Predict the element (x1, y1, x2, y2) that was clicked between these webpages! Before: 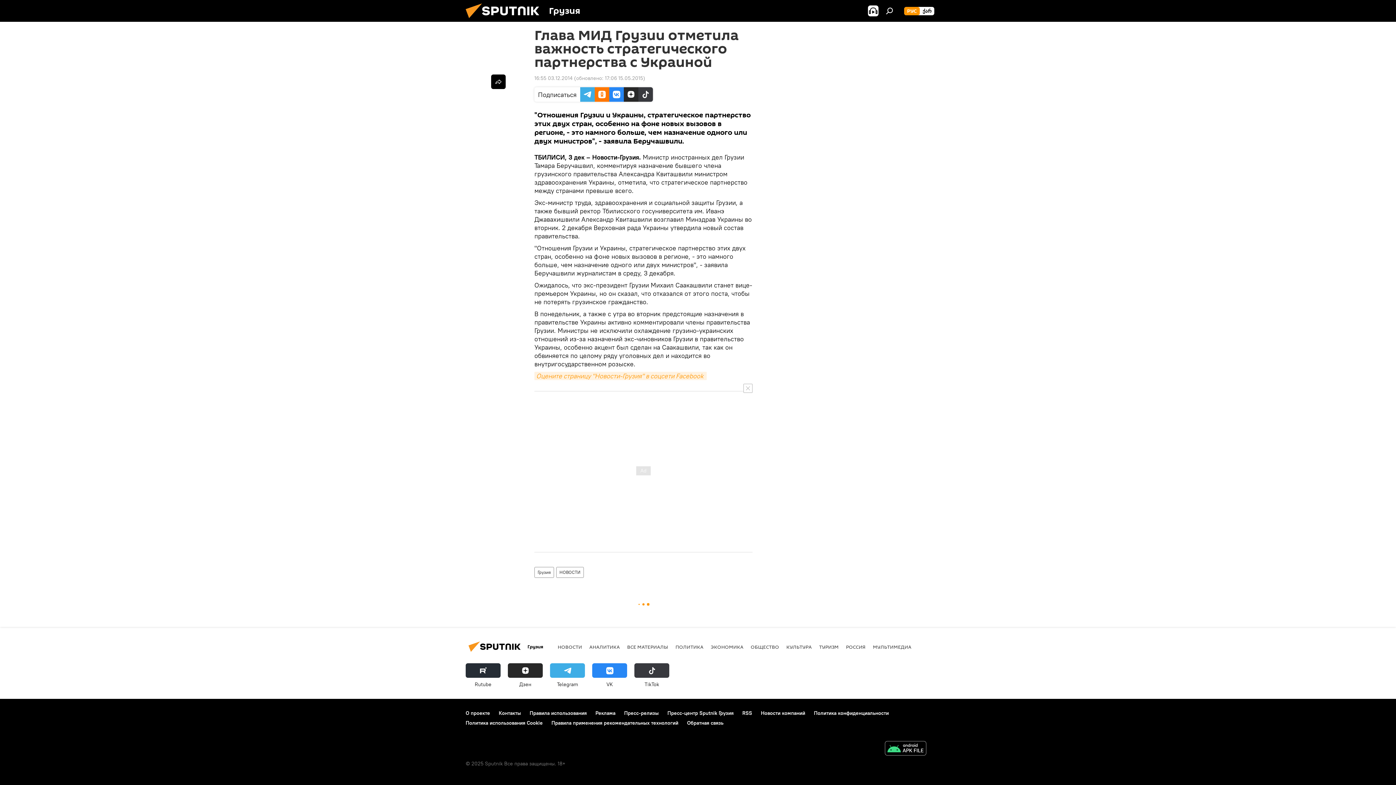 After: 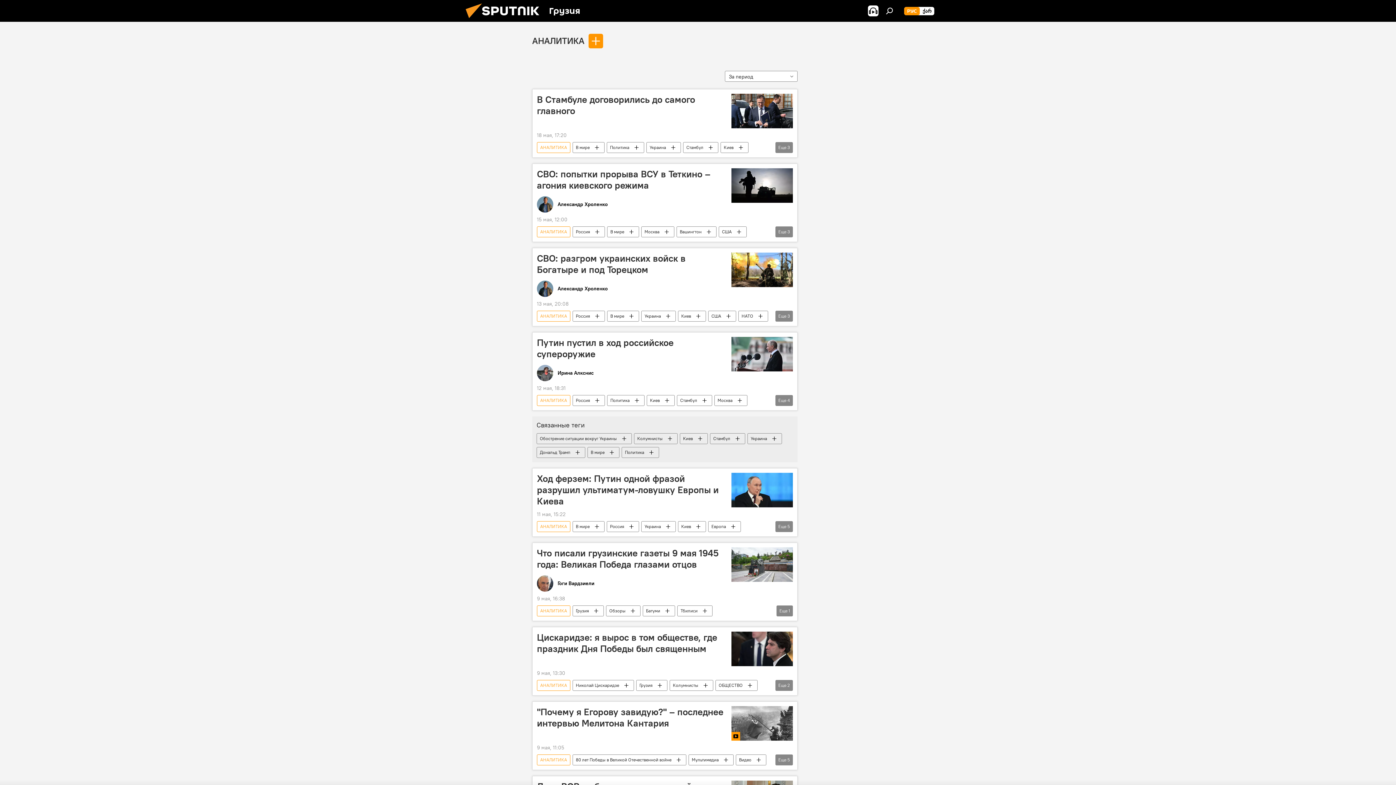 Action: bbox: (589, 643, 620, 650) label: АНАЛИТИКА